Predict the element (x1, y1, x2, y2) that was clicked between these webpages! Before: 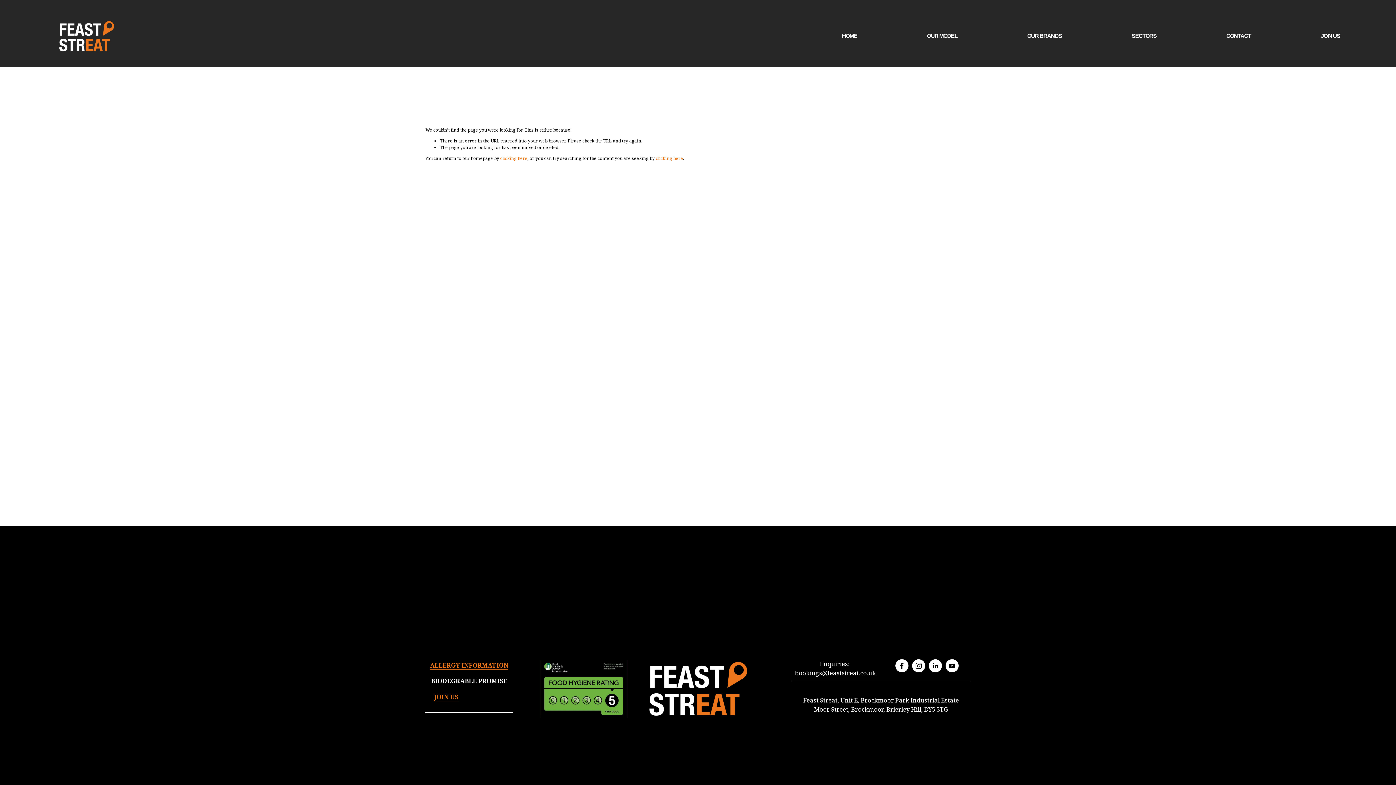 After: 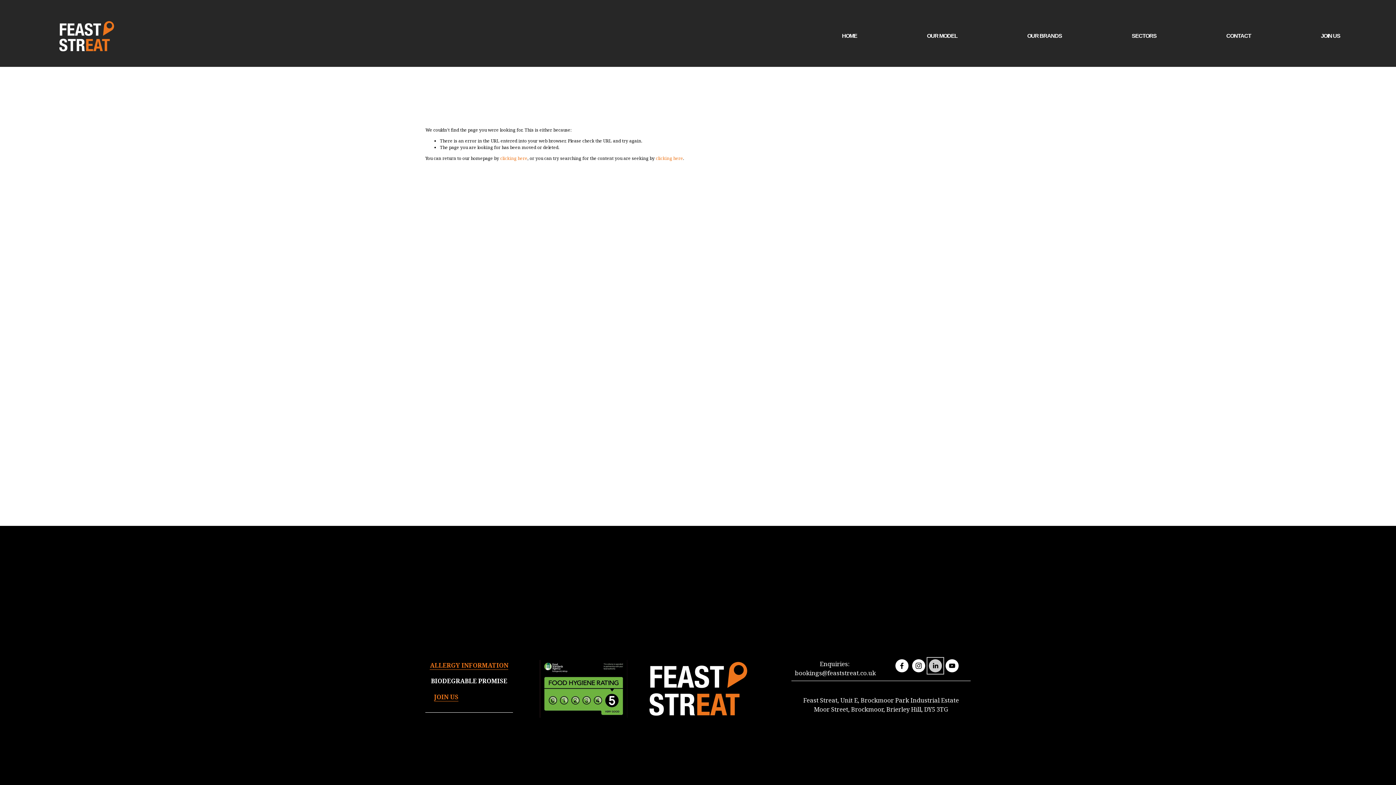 Action: bbox: (928, 659, 942, 672) label: LinkedIn